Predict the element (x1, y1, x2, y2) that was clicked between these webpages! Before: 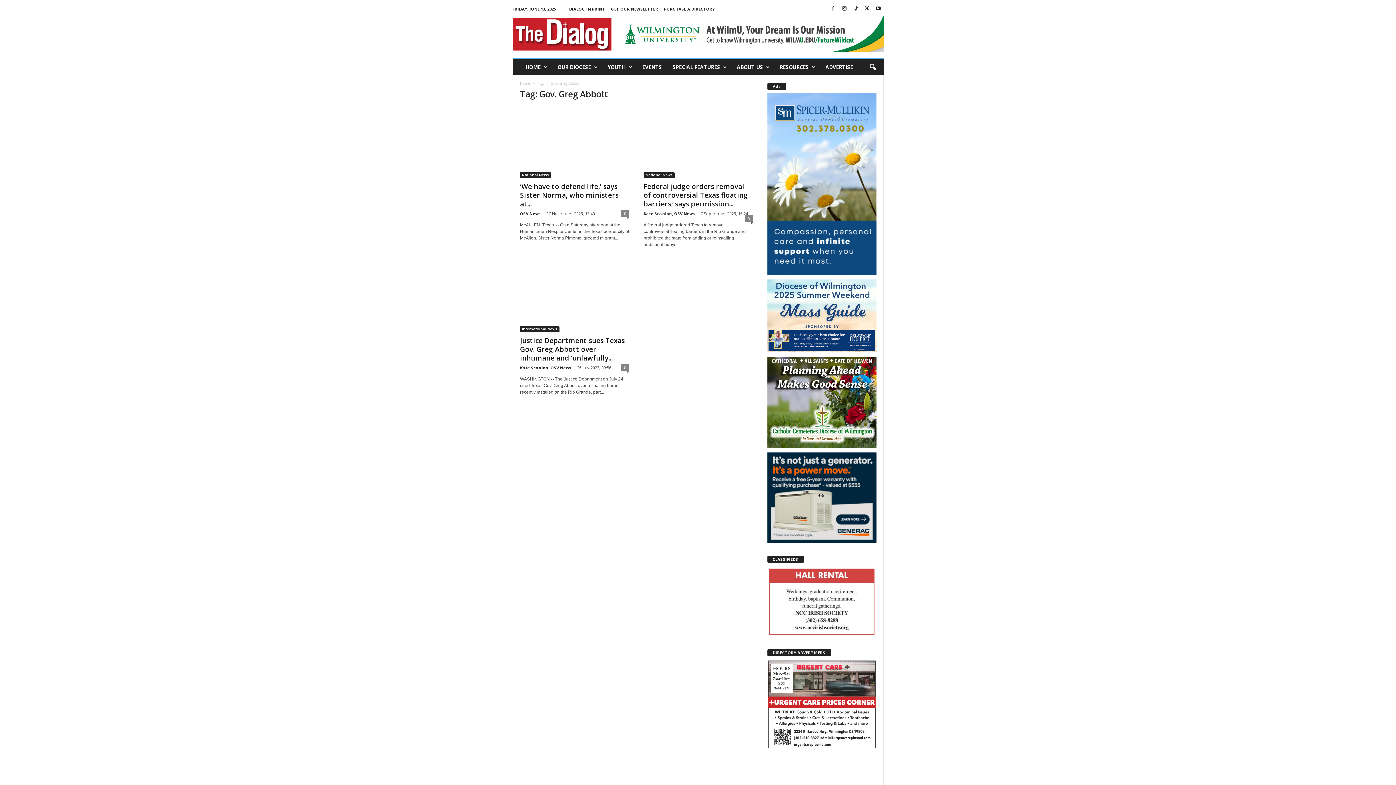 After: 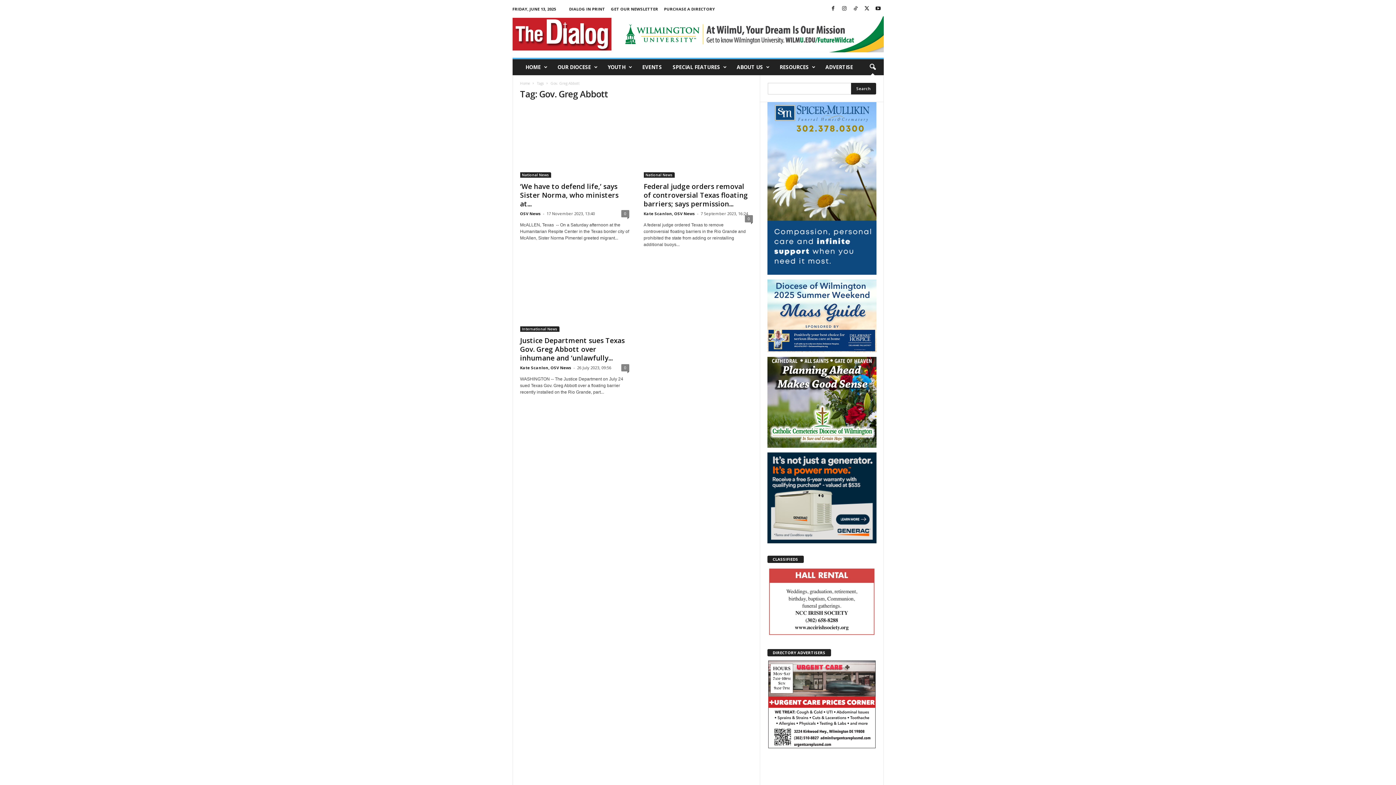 Action: label: search icon bbox: (864, 59, 880, 75)